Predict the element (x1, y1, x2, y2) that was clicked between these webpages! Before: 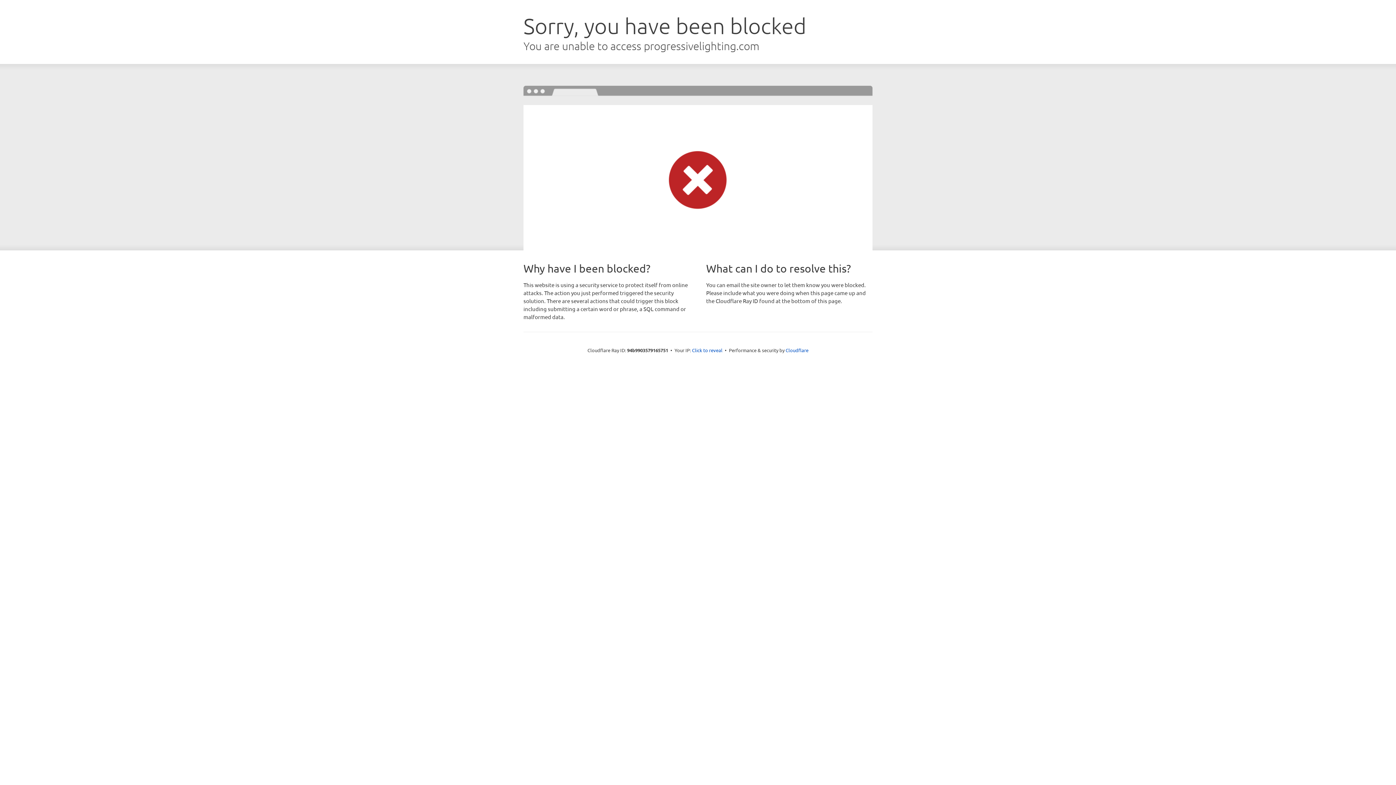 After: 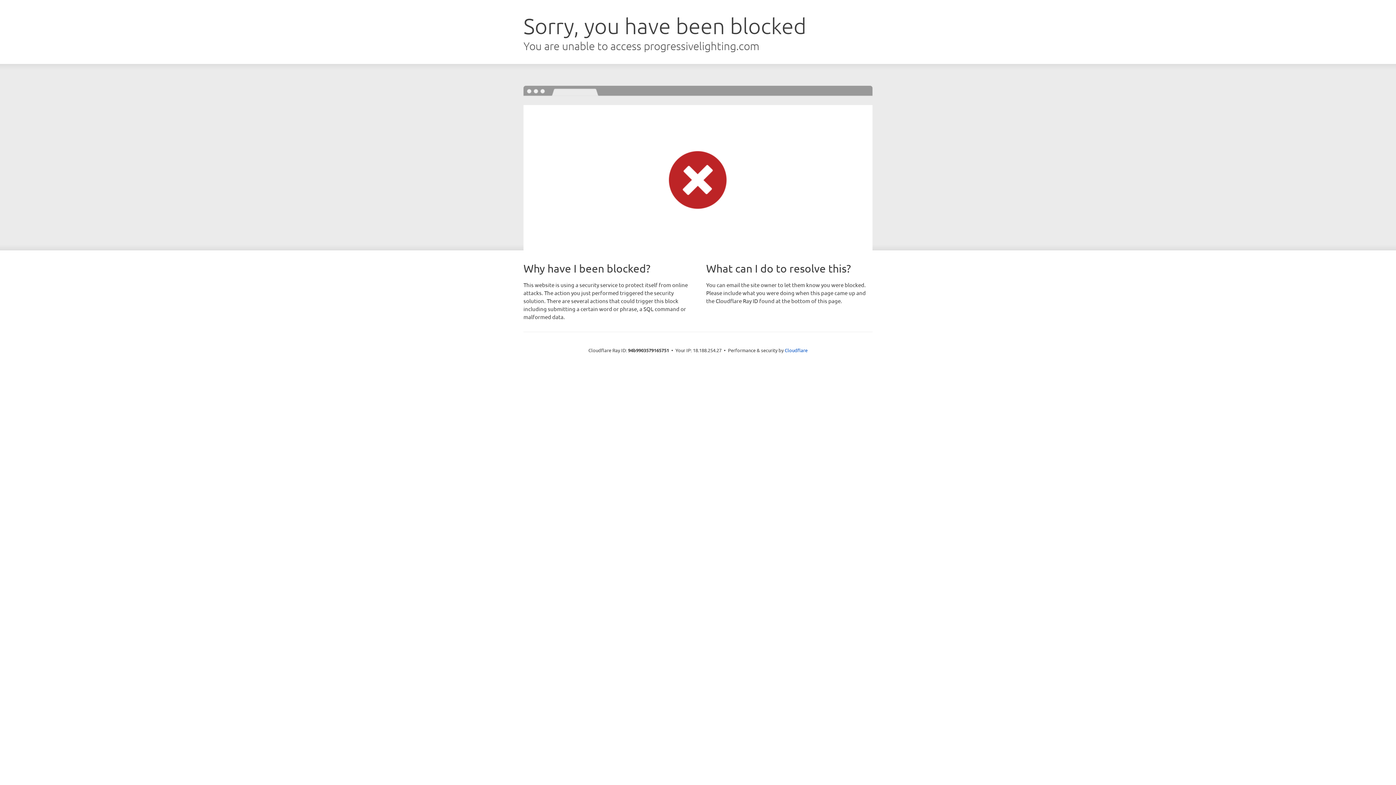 Action: bbox: (692, 346, 722, 353) label: Click to reveal